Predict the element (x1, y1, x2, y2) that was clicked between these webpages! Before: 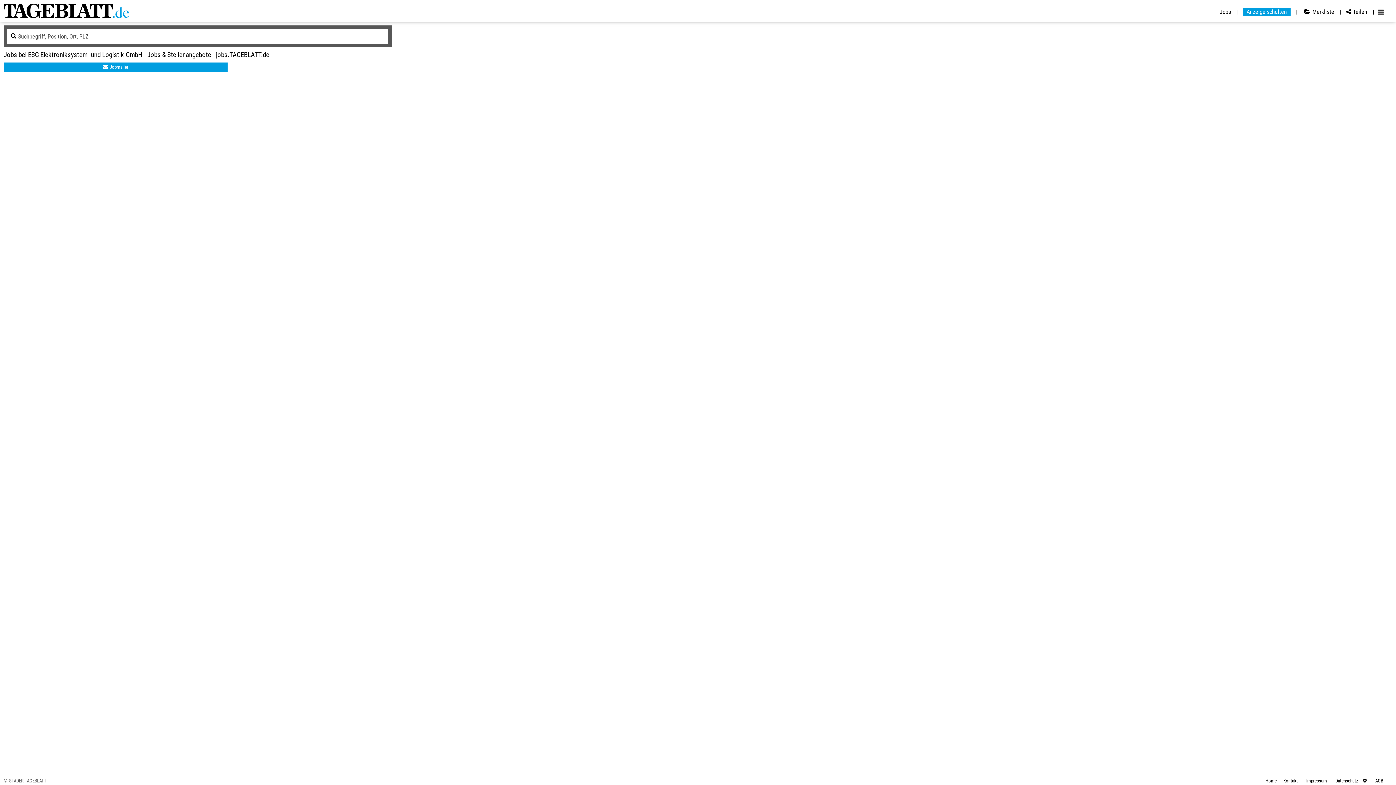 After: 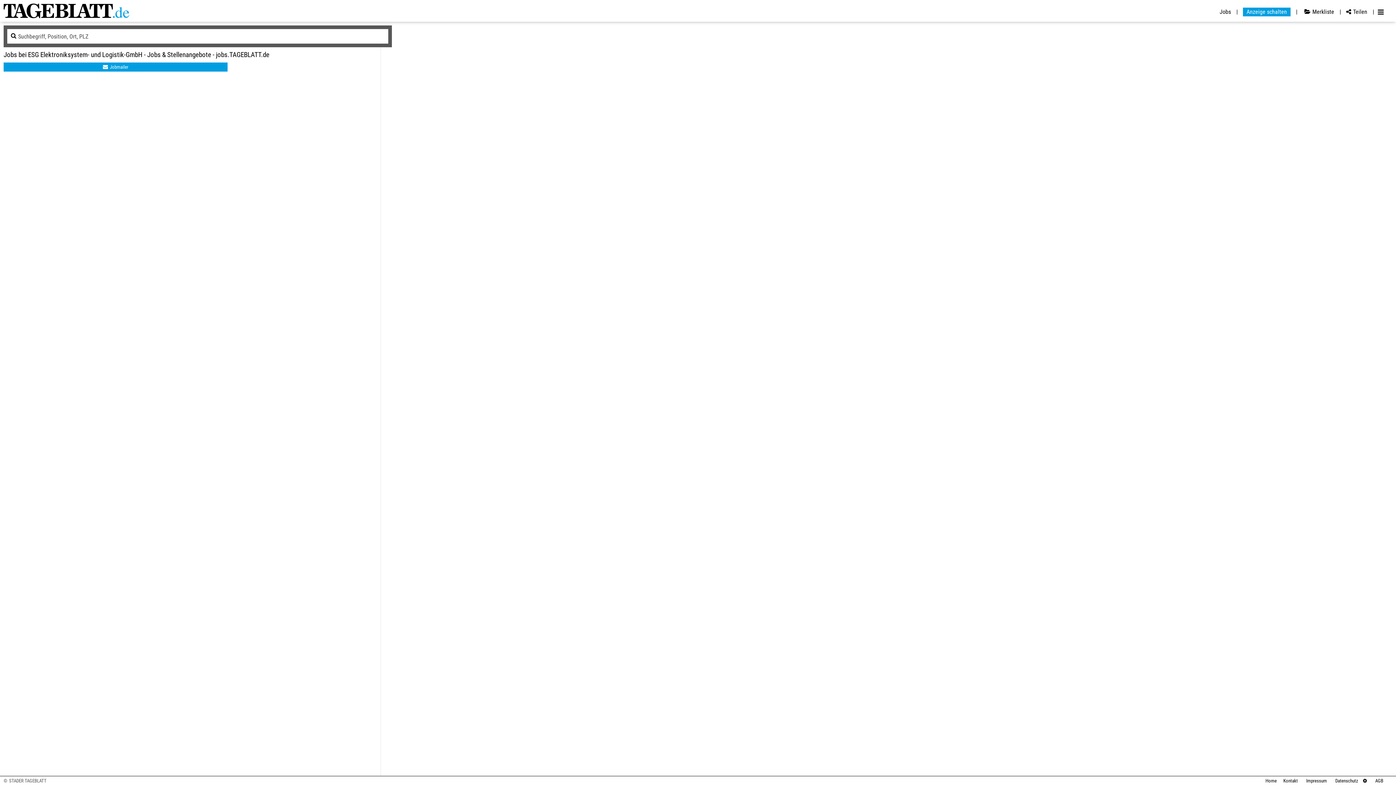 Action: label: Anzeige schalten bbox: (1239, 8, 1297, 15)